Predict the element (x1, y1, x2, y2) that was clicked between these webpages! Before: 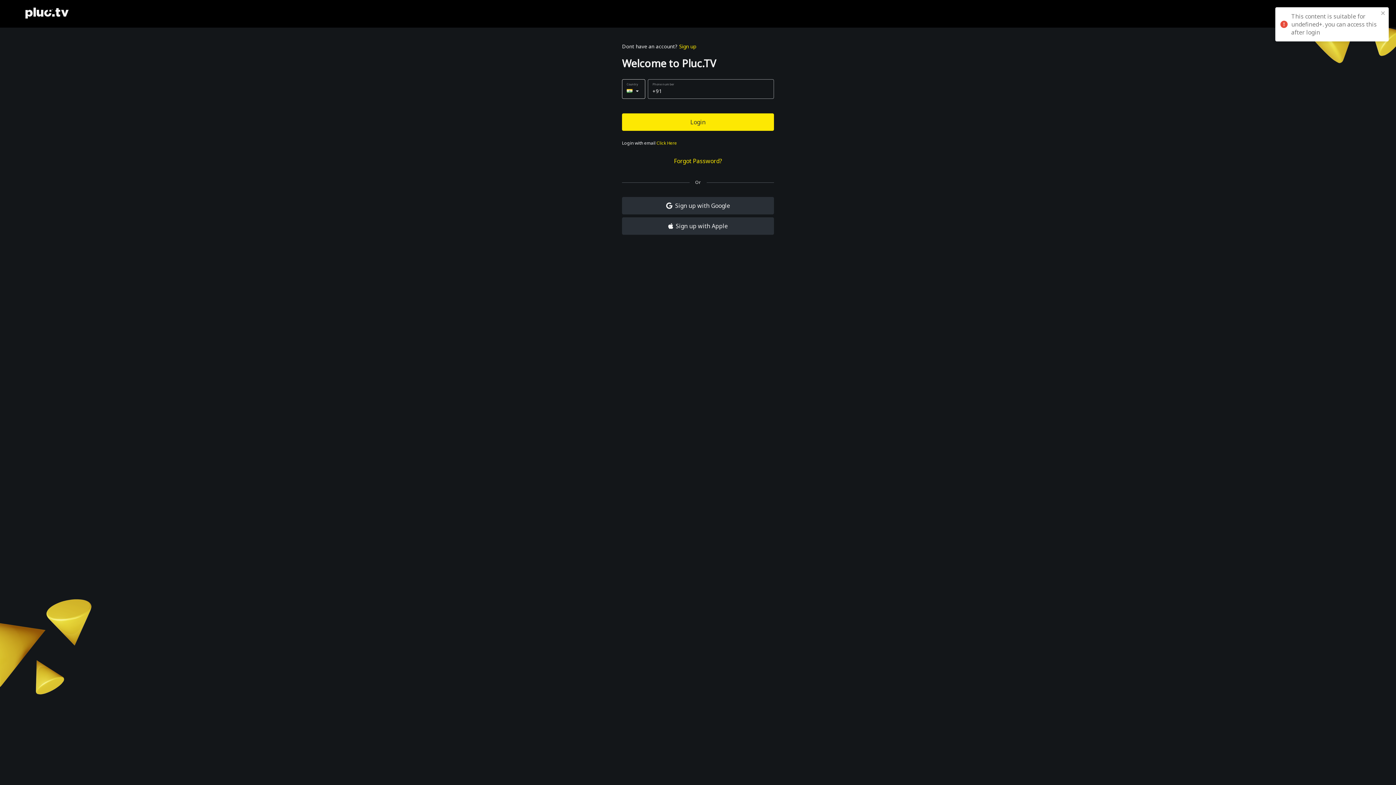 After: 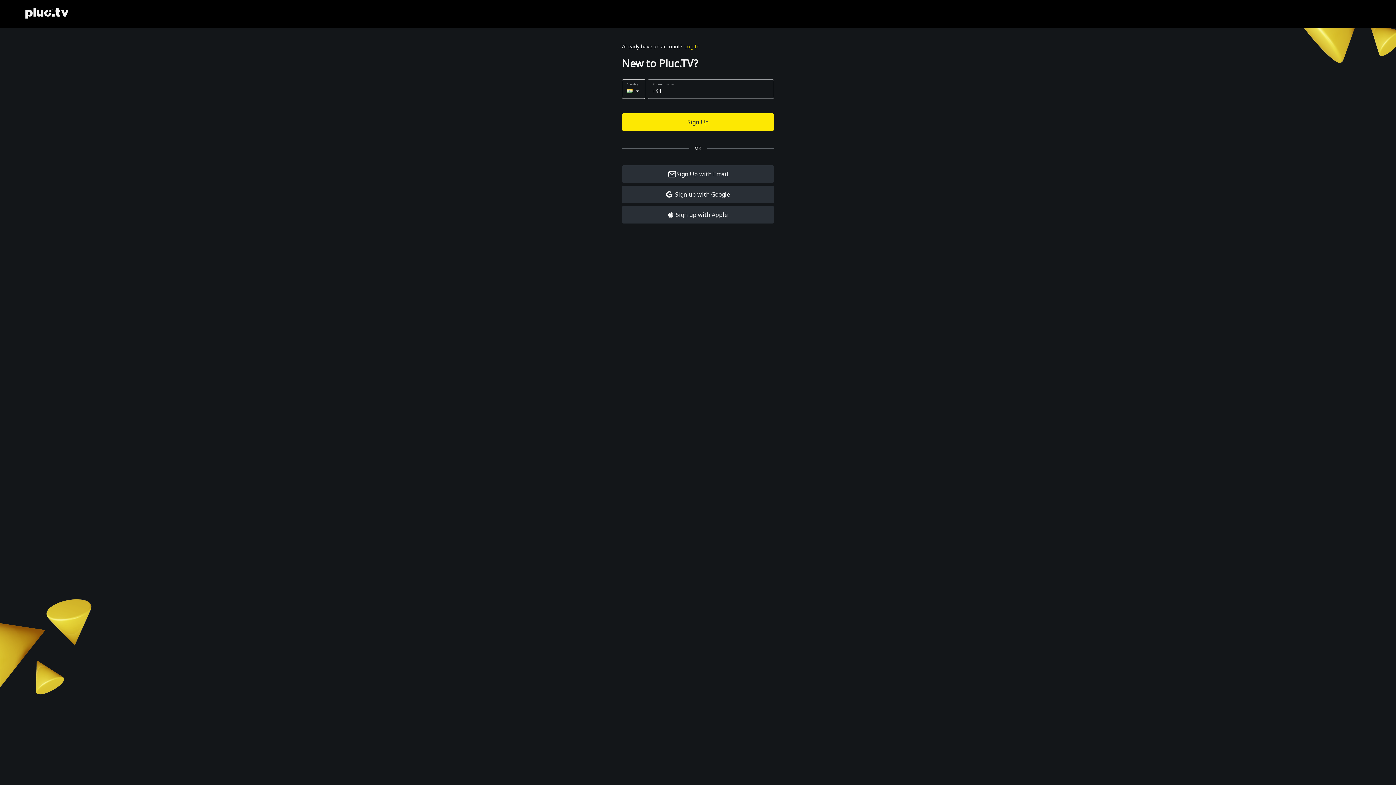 Action: label: Sign up bbox: (679, 42, 696, 49)